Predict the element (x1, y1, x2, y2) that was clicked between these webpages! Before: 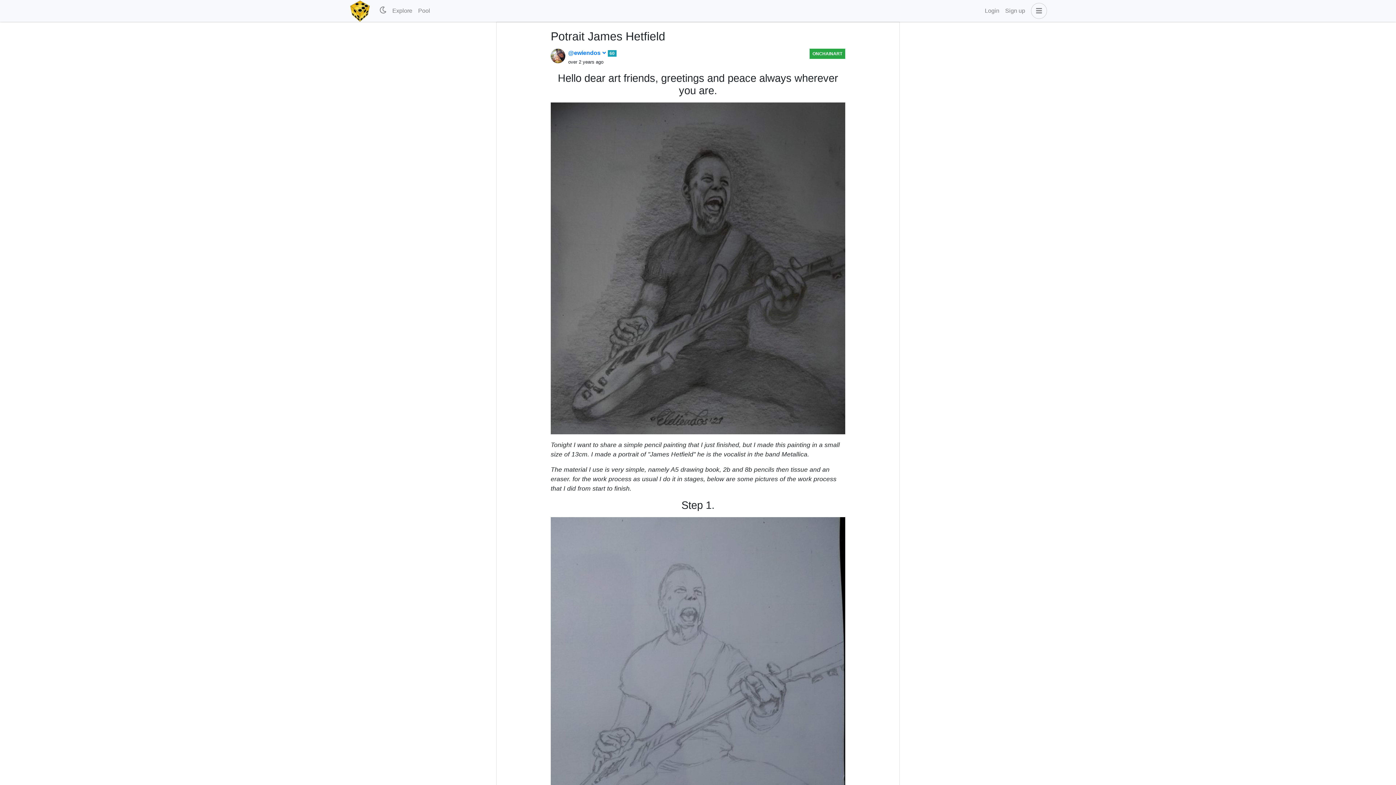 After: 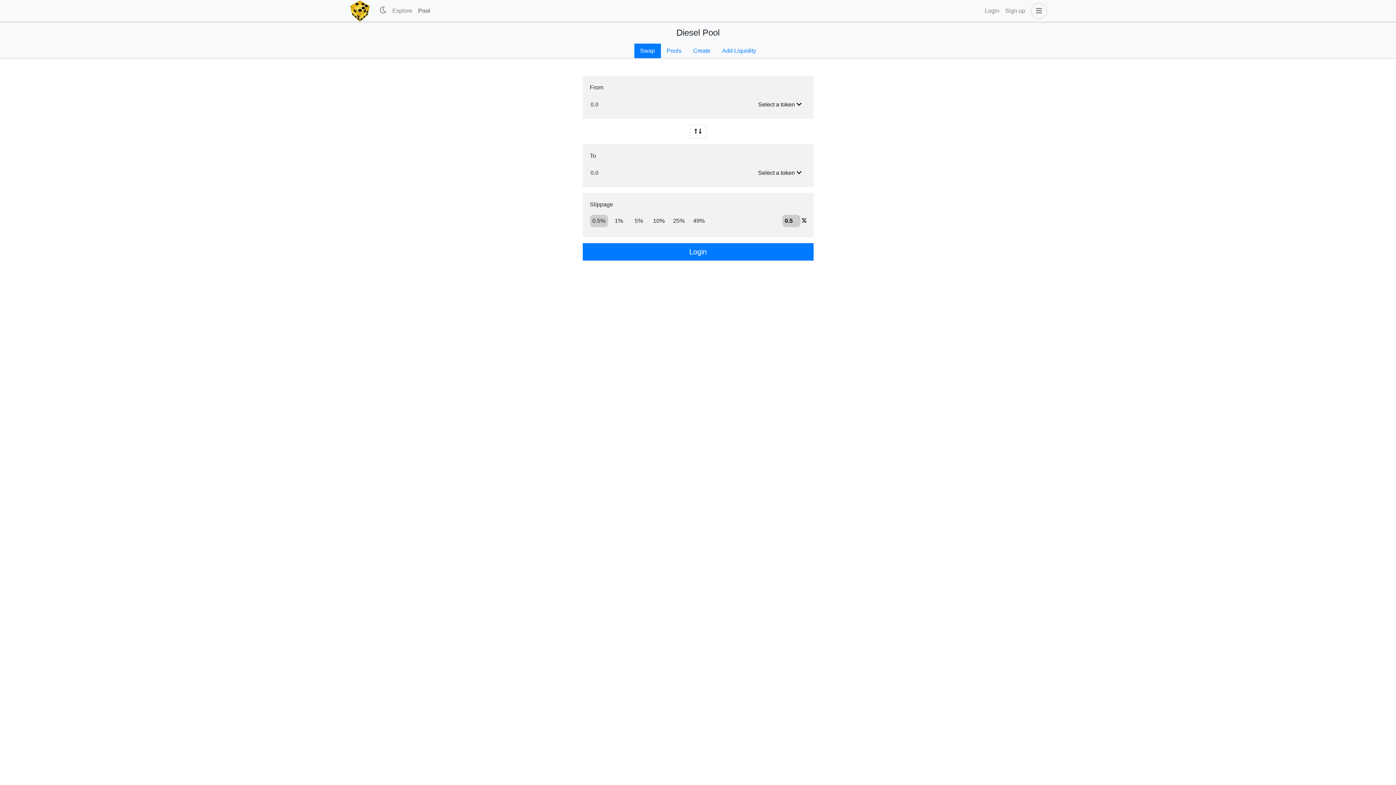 Action: label: Pool bbox: (415, 3, 433, 18)